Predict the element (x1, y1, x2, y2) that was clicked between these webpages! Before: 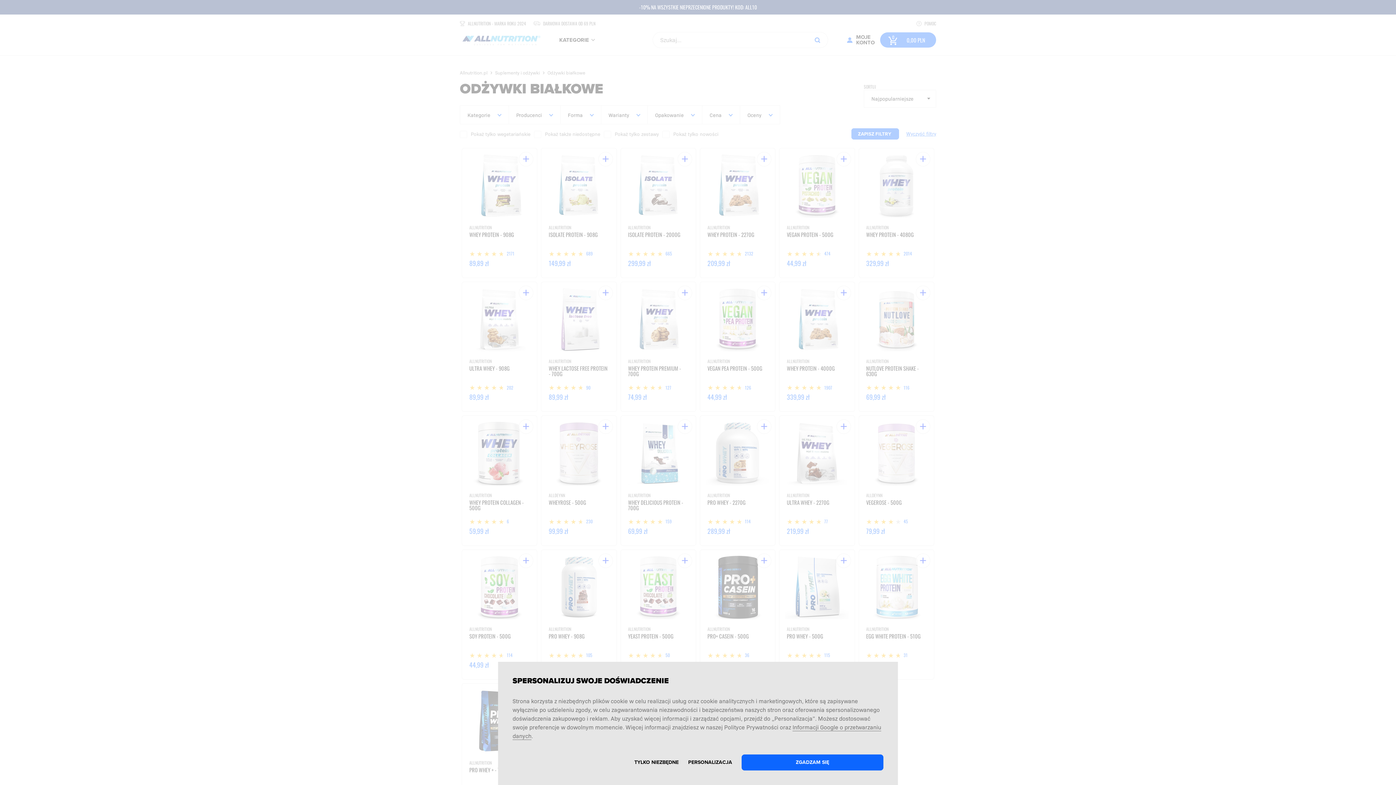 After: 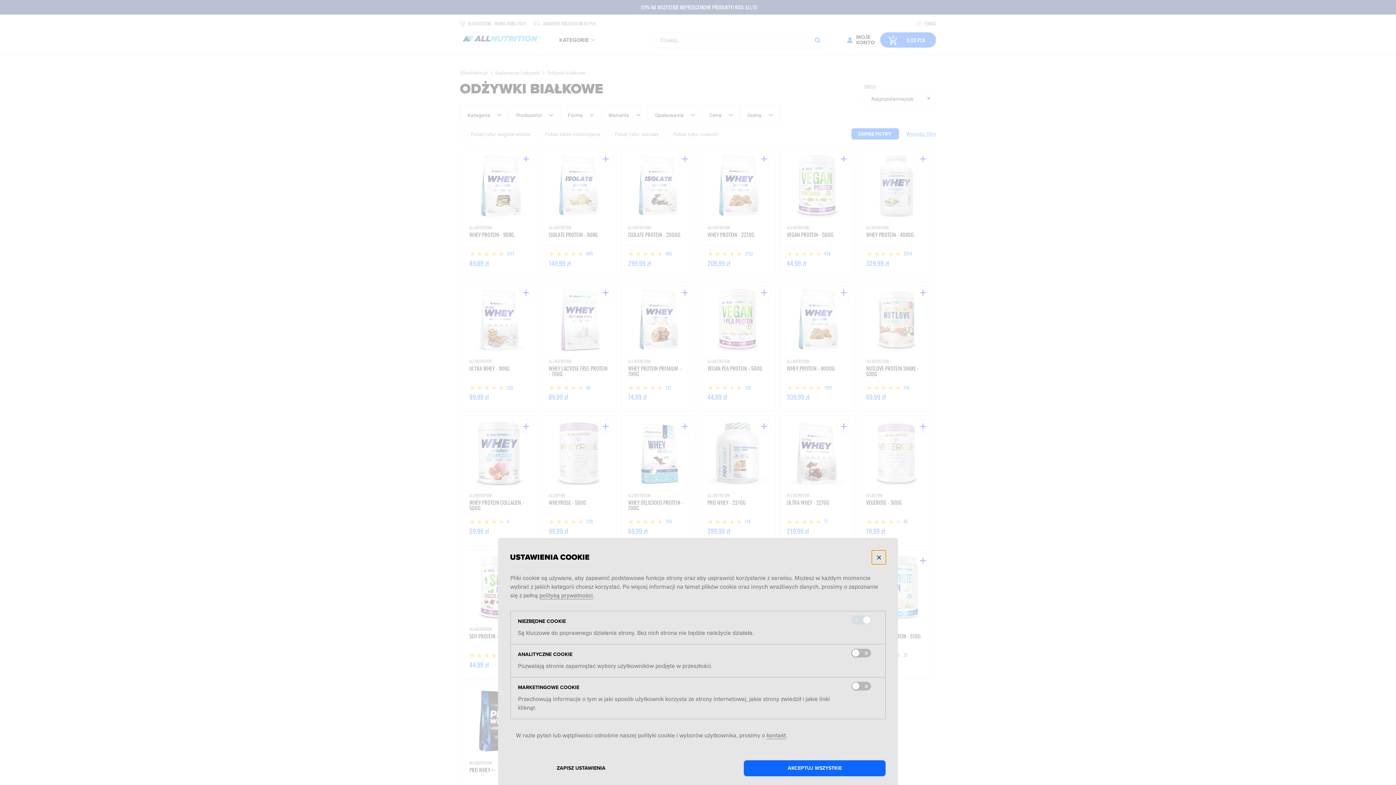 Action: label: PERSONALIZACJA bbox: (688, 754, 732, 770)